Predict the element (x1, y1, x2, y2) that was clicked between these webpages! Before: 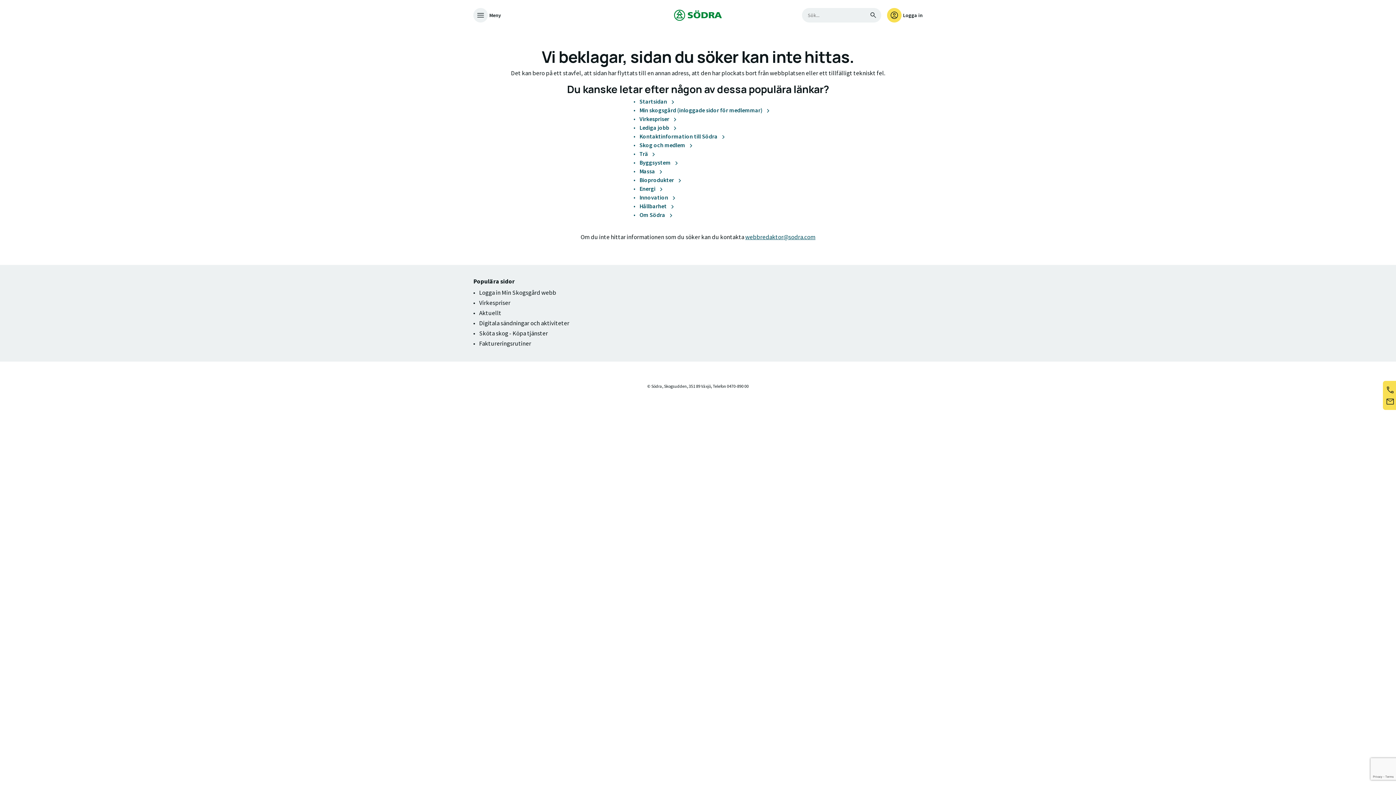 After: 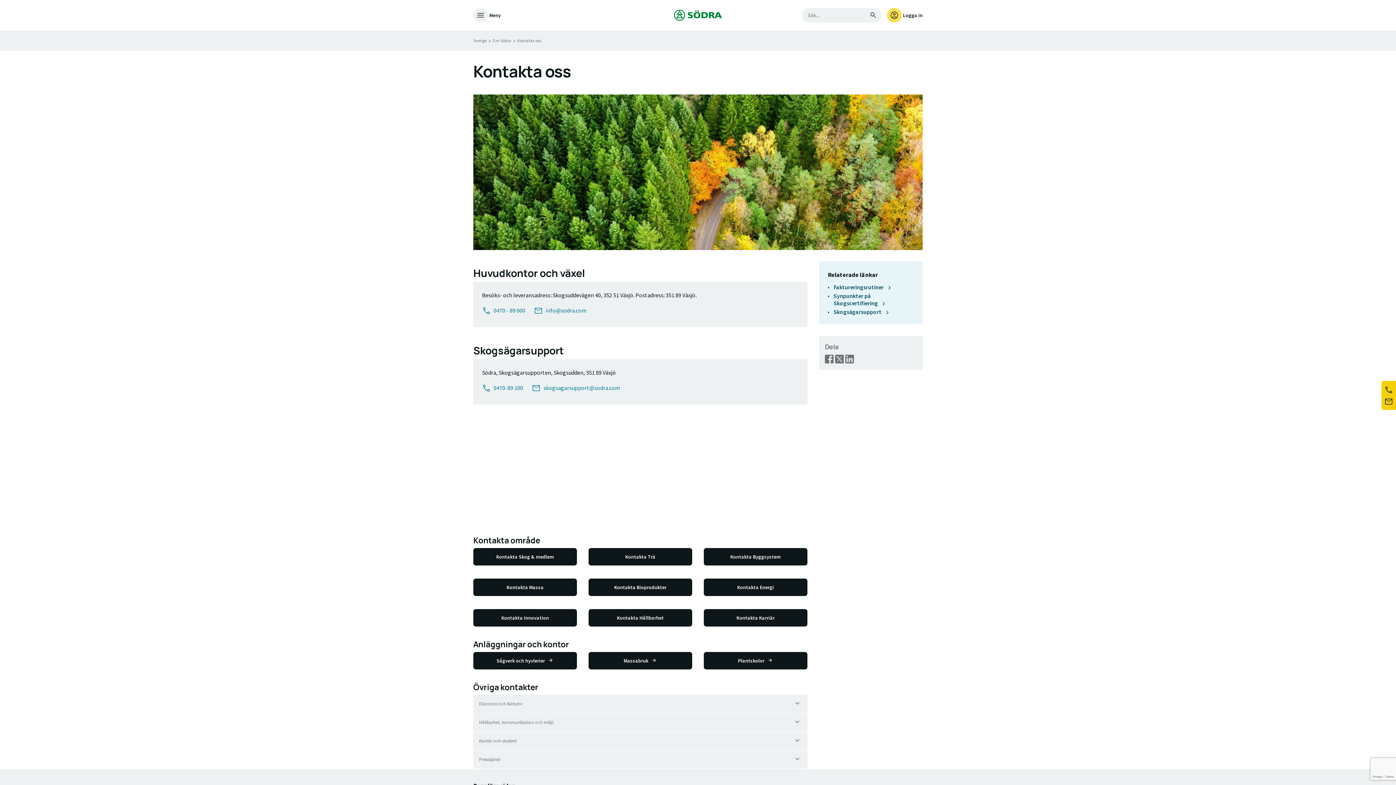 Action: bbox: (1383, 381, 1397, 410) label: phone
email